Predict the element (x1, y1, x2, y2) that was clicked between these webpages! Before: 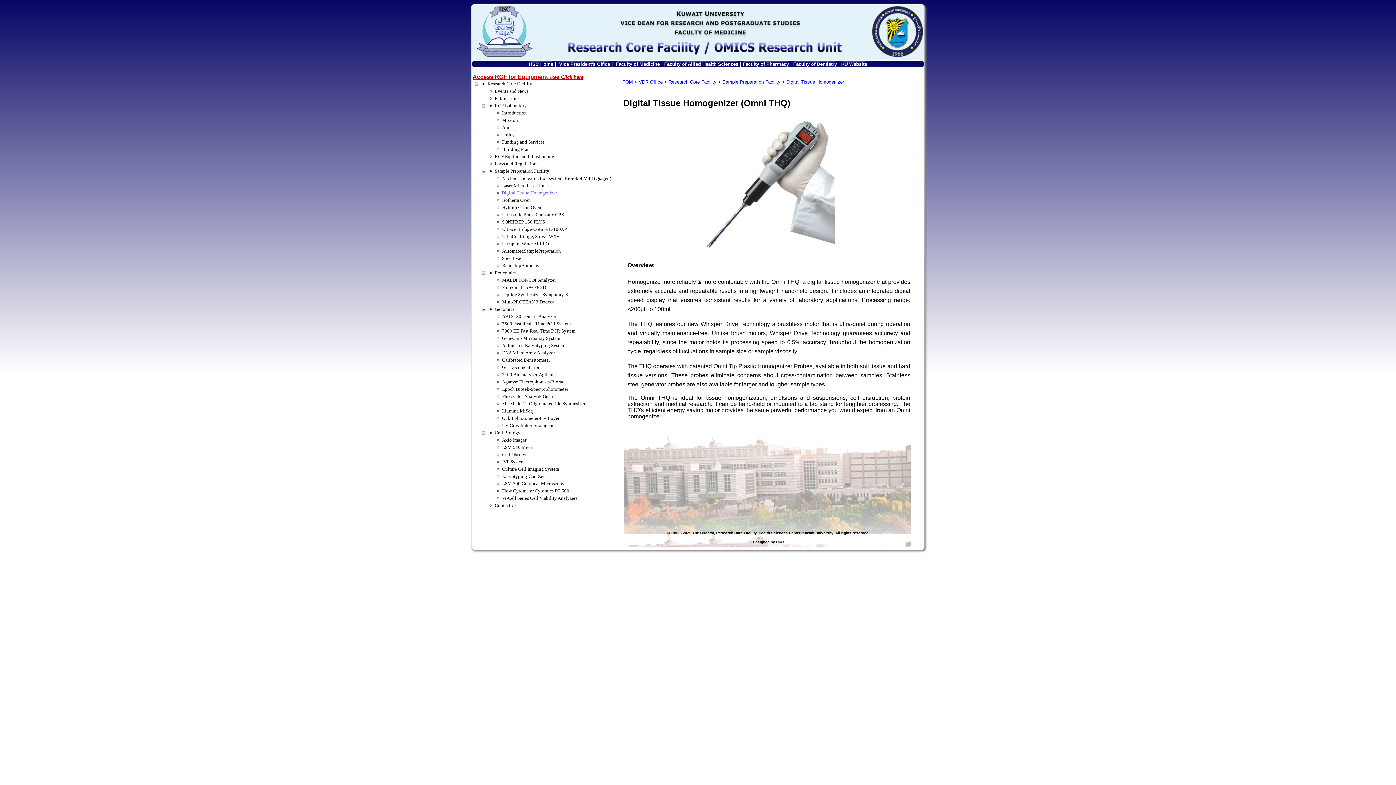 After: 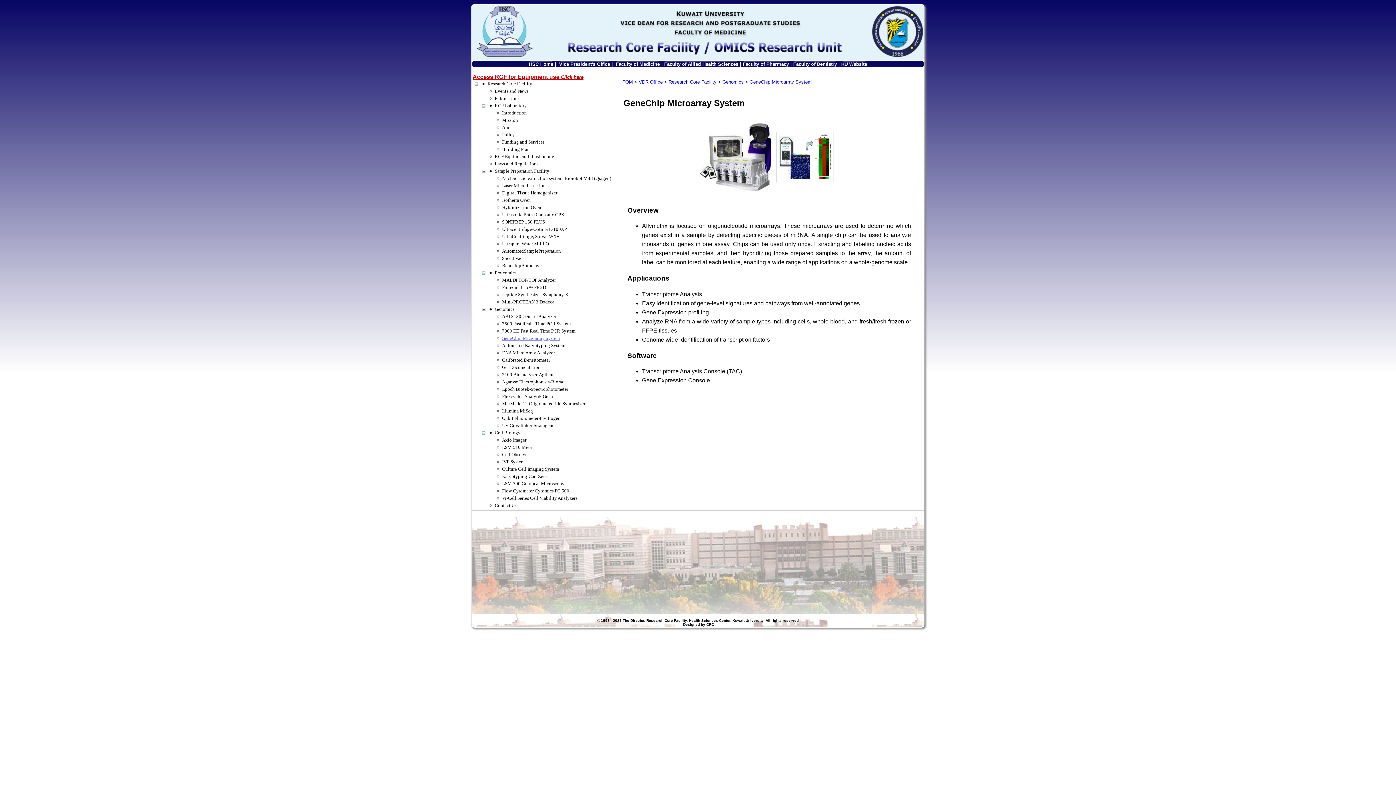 Action: label: GeneChip Microarray System bbox: (502, 335, 560, 341)